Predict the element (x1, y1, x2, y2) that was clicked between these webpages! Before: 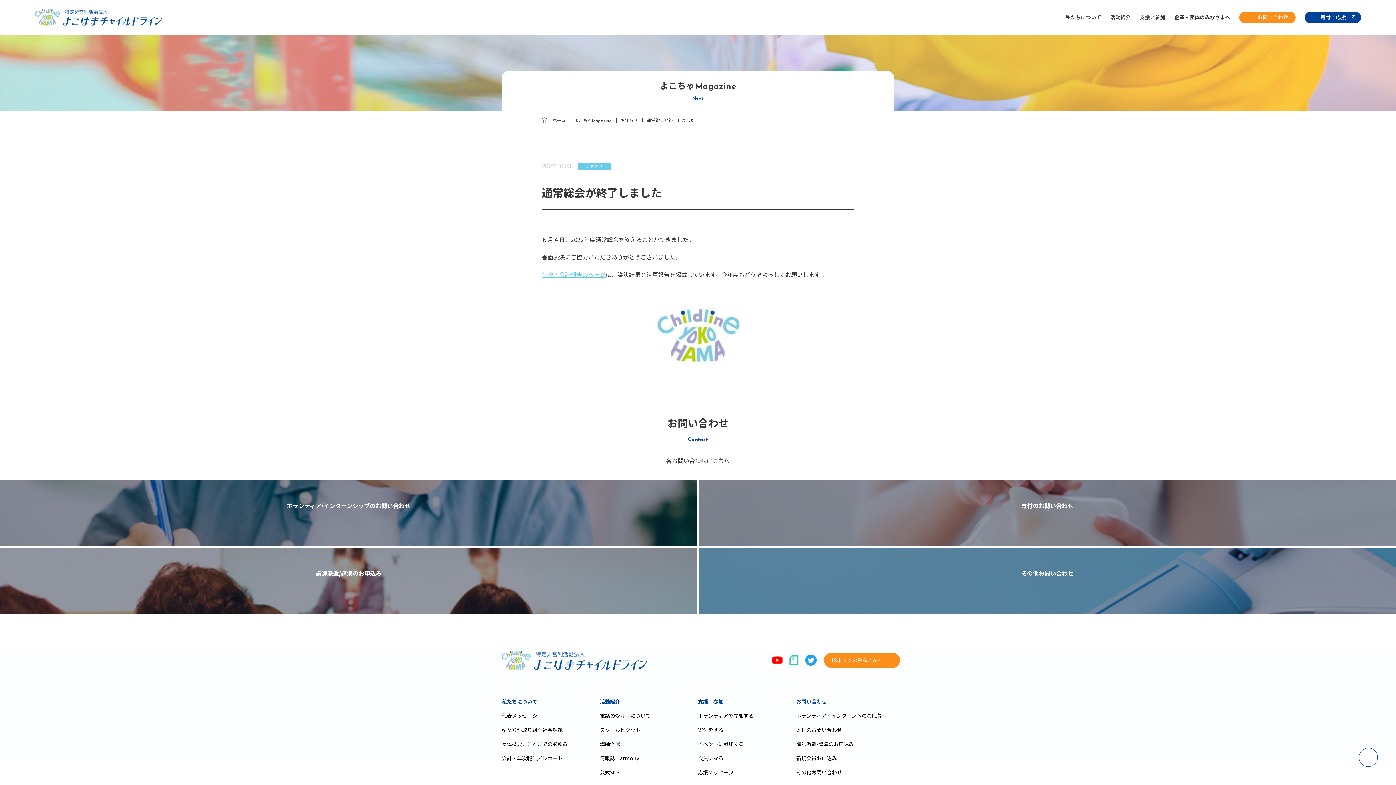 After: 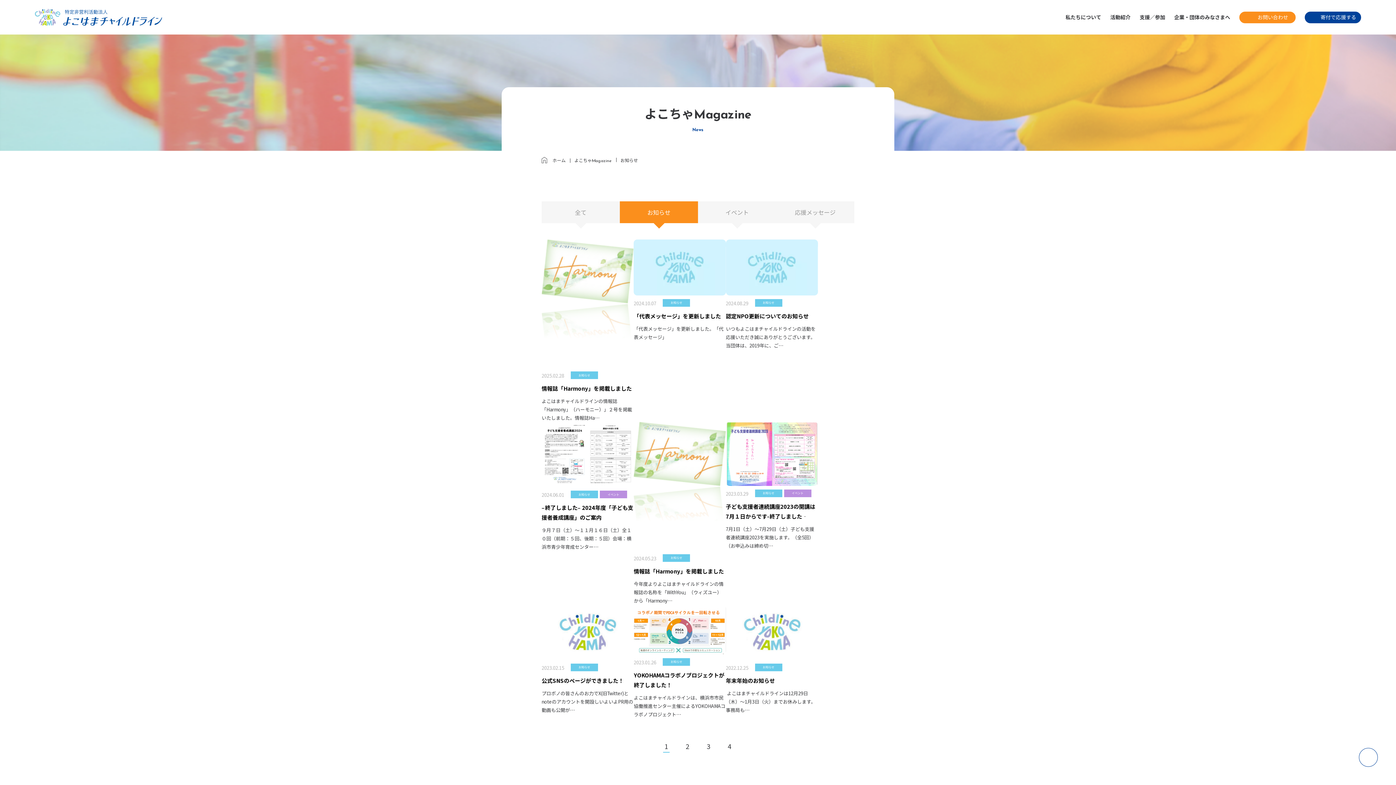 Action: label: お知らせ bbox: (620, 117, 638, 125)